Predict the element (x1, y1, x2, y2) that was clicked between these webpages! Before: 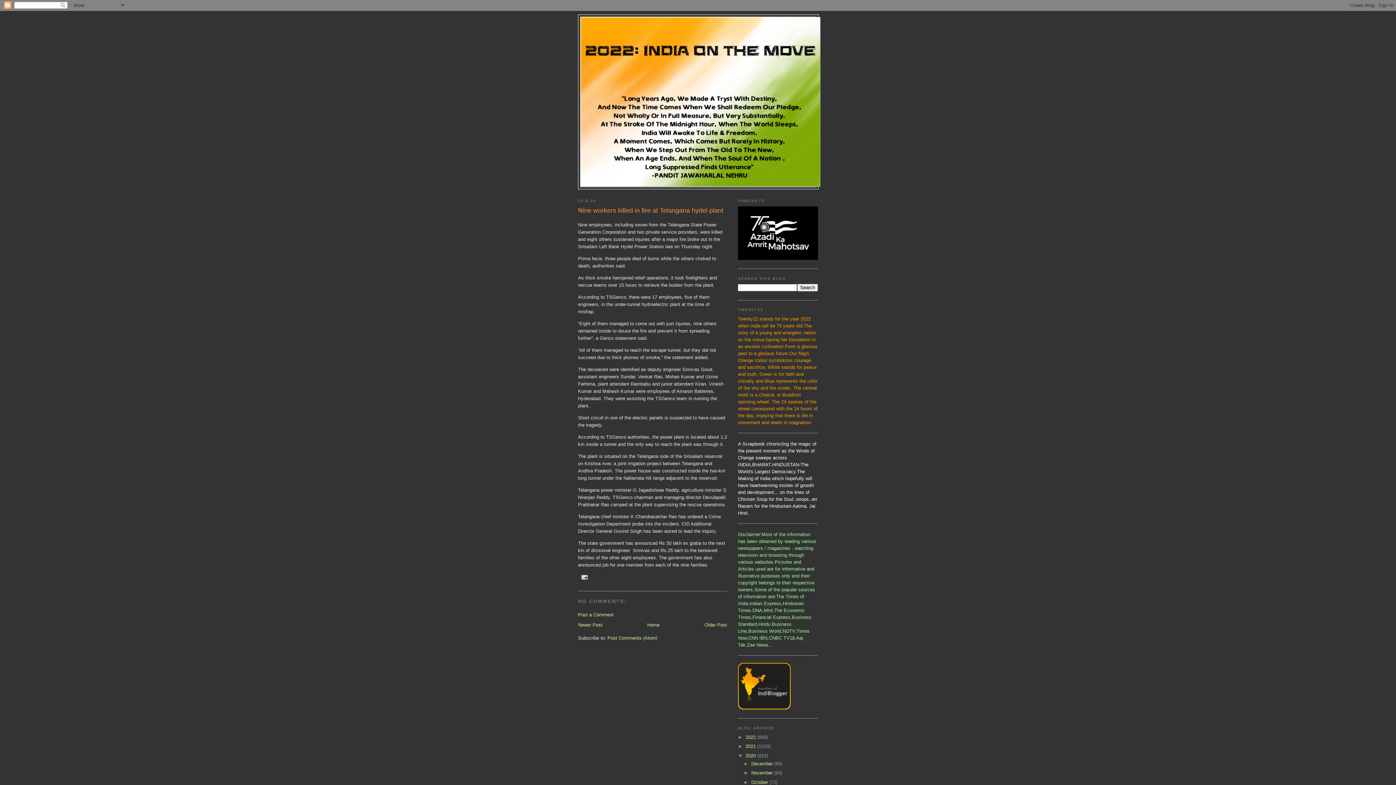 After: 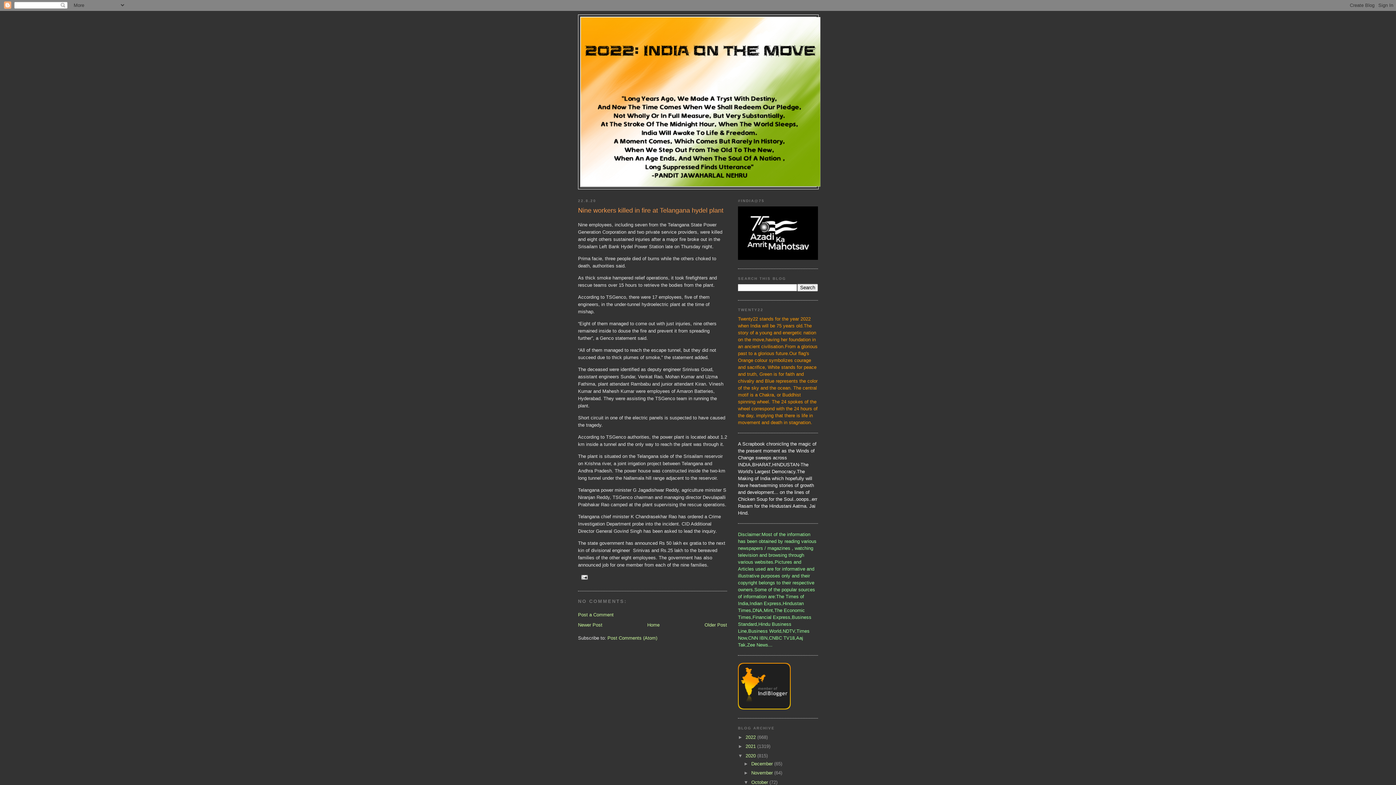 Action: bbox: (743, 779, 751, 785) label: ►  